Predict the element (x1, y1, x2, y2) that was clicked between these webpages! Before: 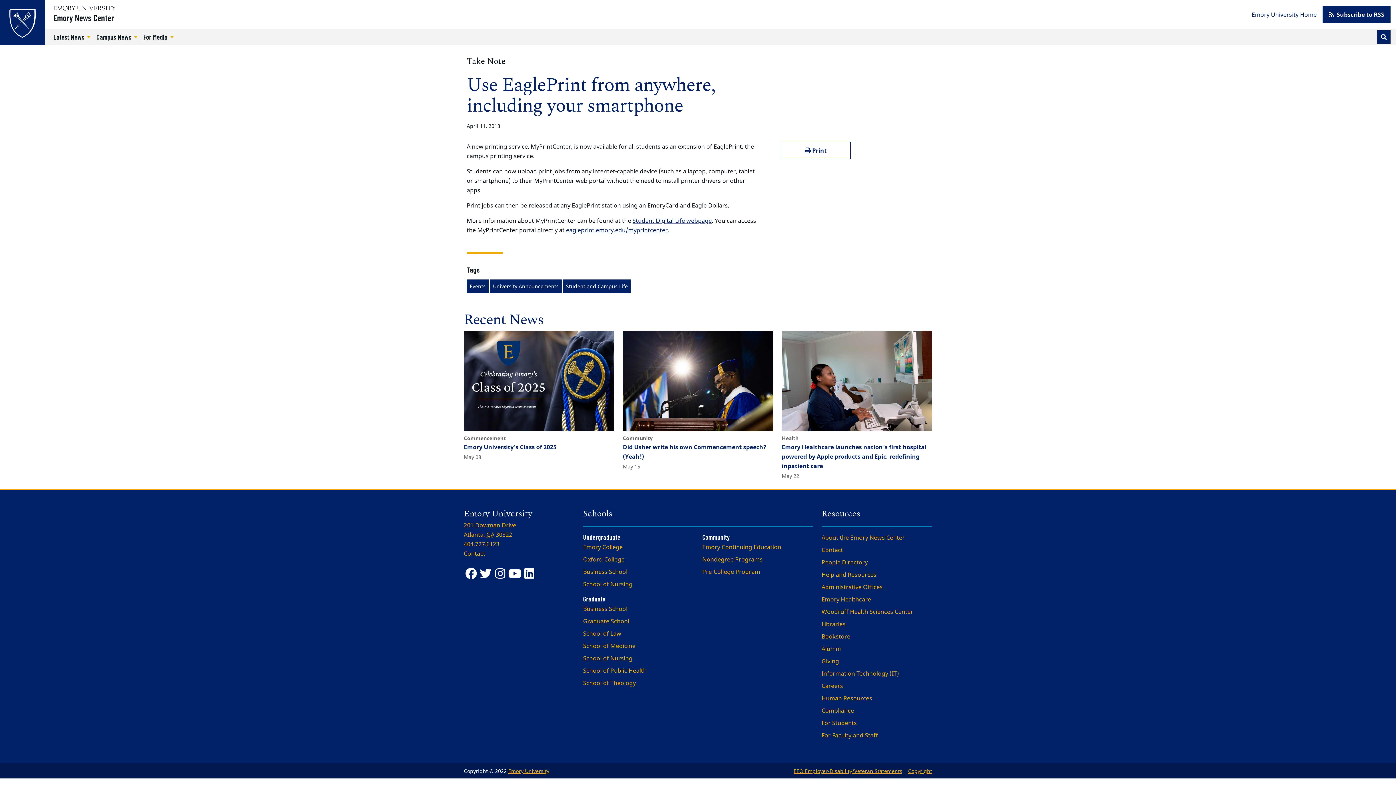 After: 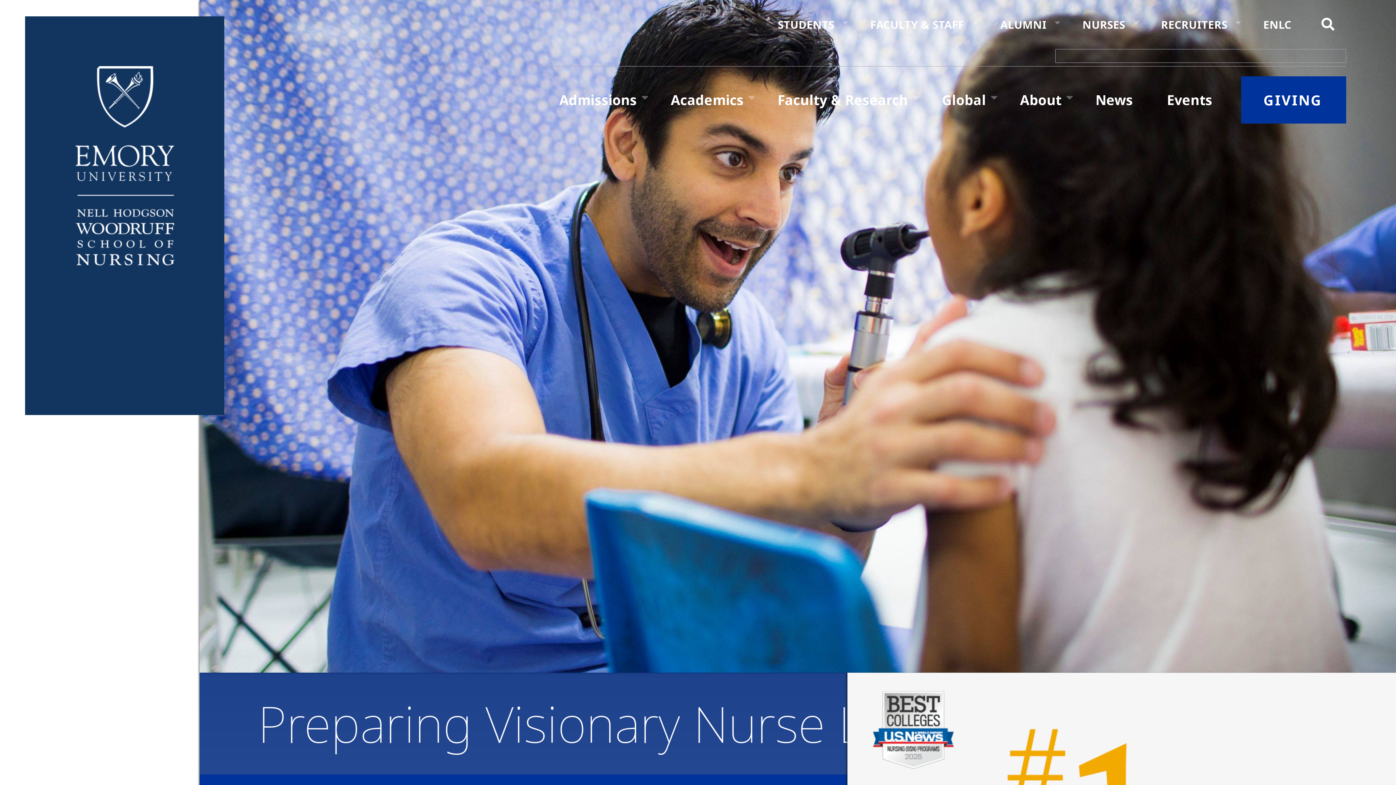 Action: bbox: (583, 654, 632, 662) label: School of Nursing